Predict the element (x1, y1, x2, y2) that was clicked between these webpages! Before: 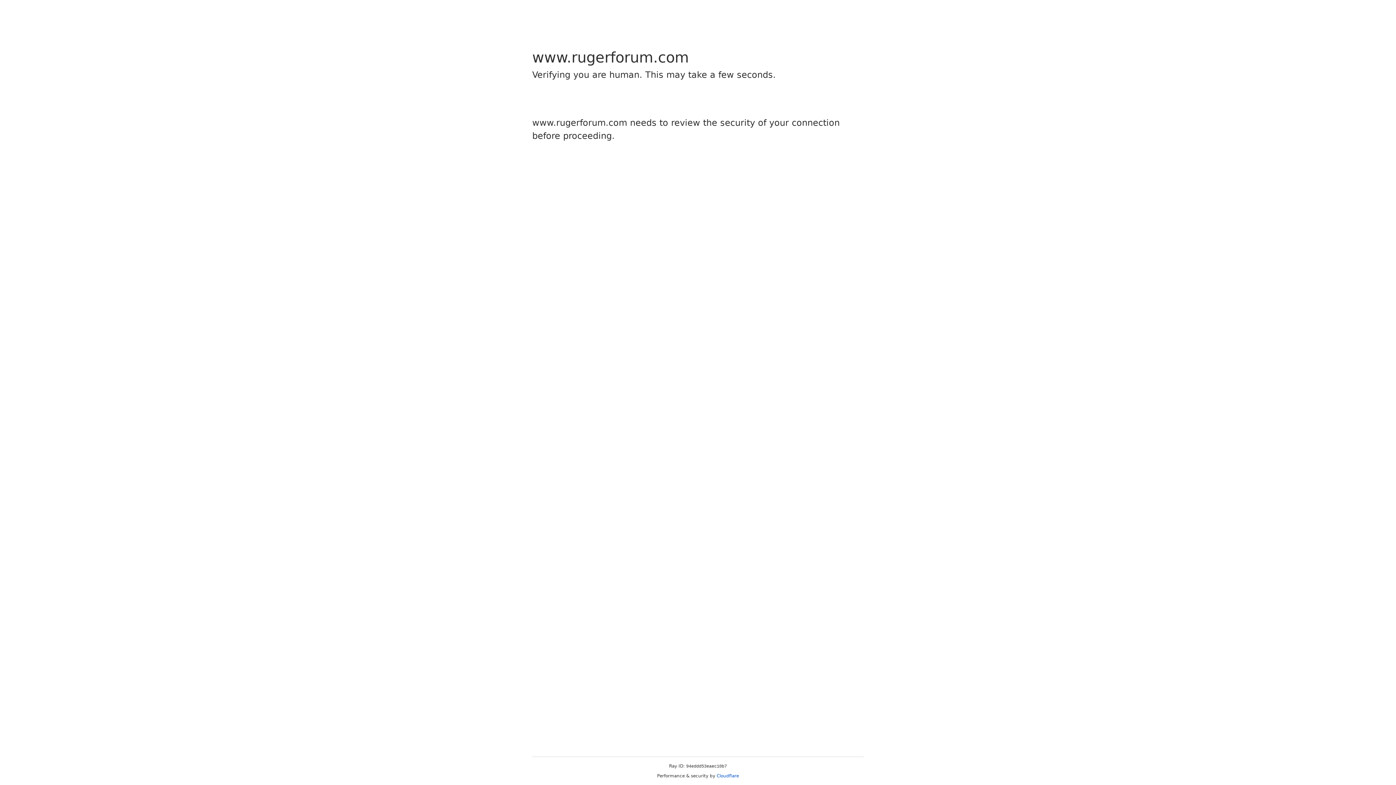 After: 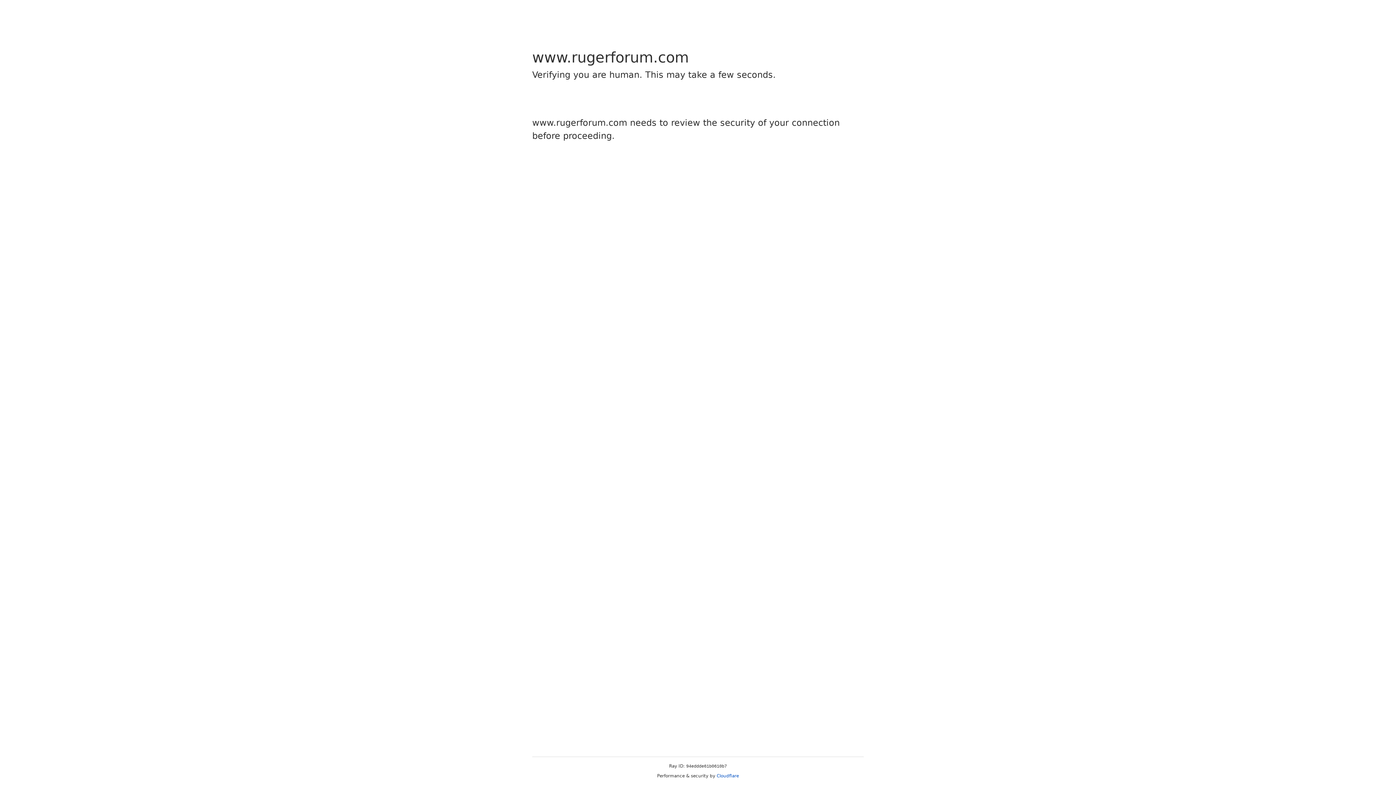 Action: bbox: (716, 773, 739, 778) label: Cloudflare